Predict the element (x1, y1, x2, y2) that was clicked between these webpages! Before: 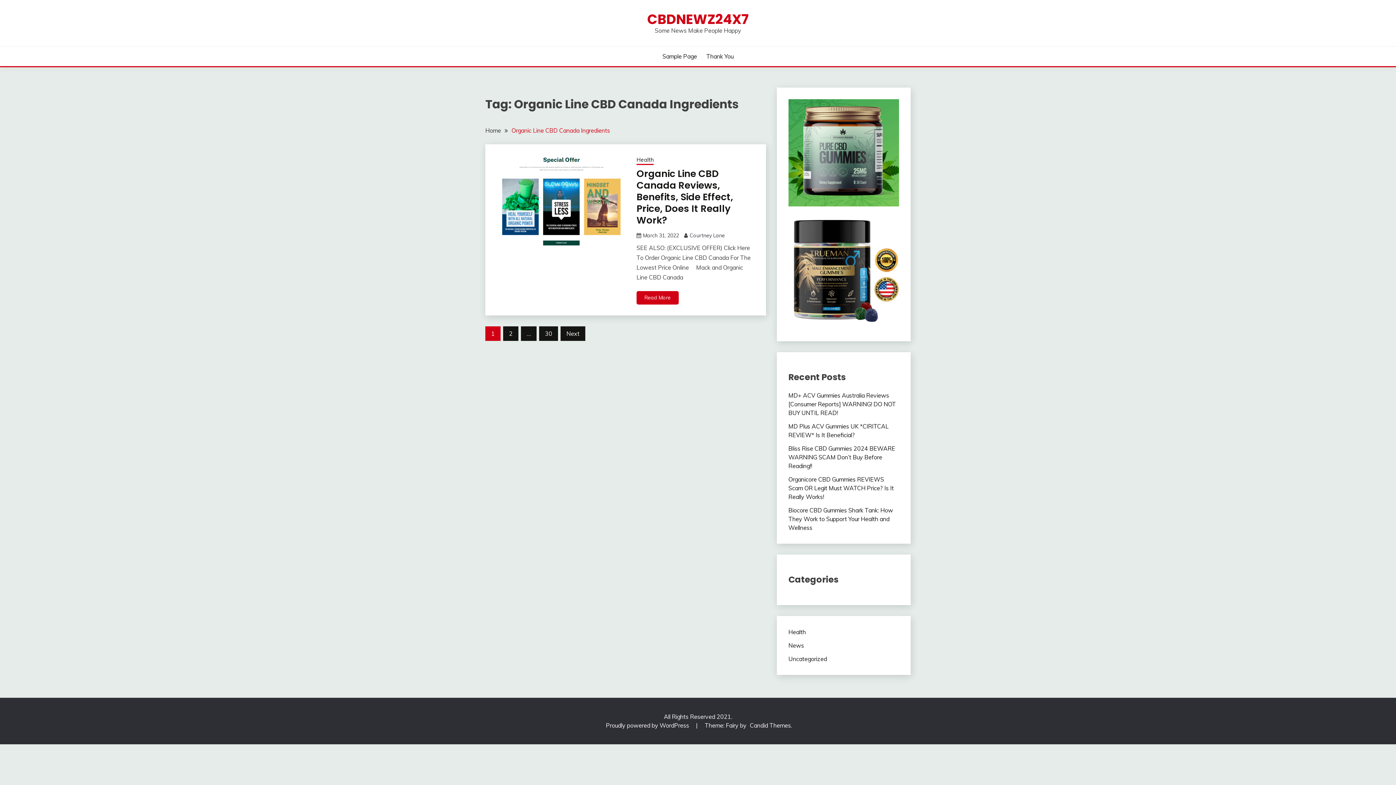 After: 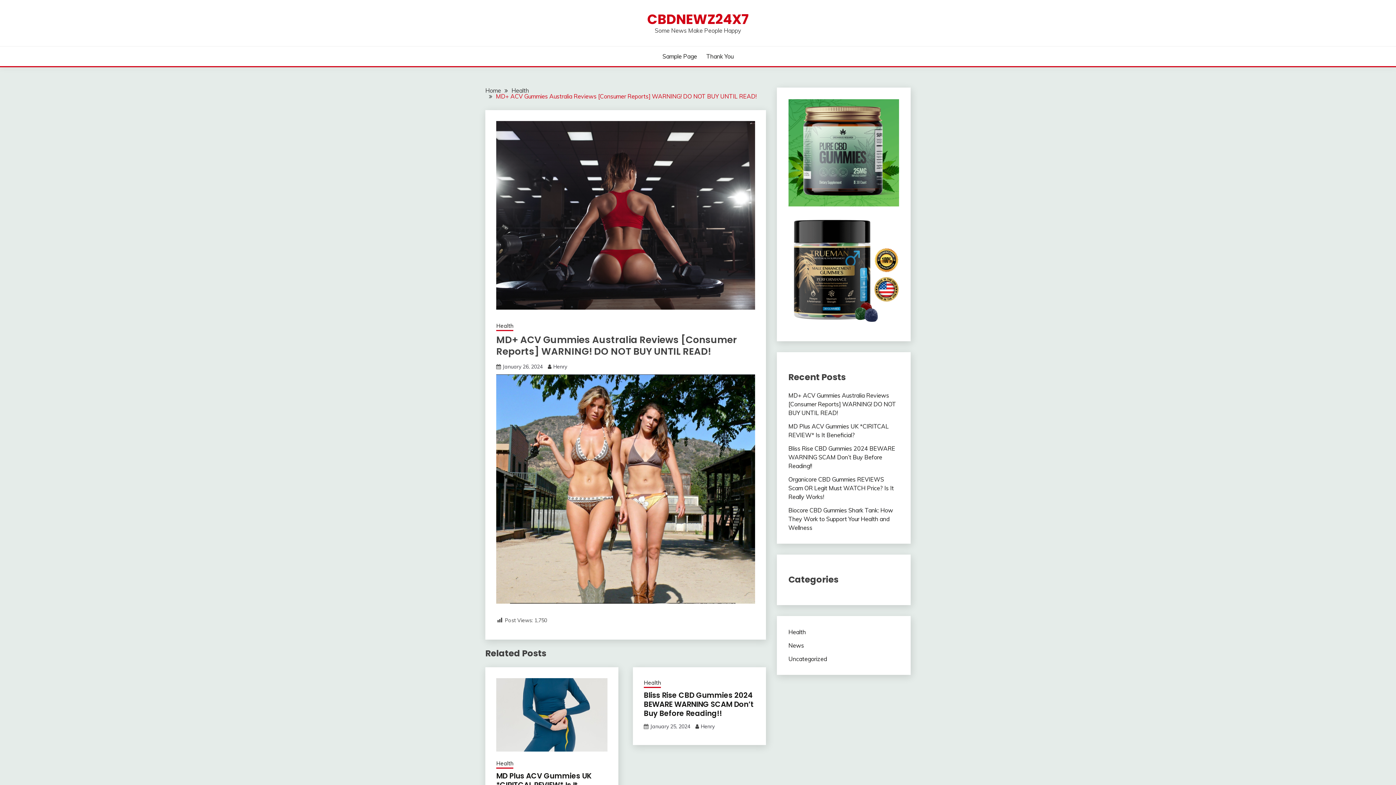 Action: label: MD+ ACV Gummies Australia Reviews [Consumer Reports] WARNING! DO NOT BUY UNTIL READ! bbox: (788, 392, 896, 416)